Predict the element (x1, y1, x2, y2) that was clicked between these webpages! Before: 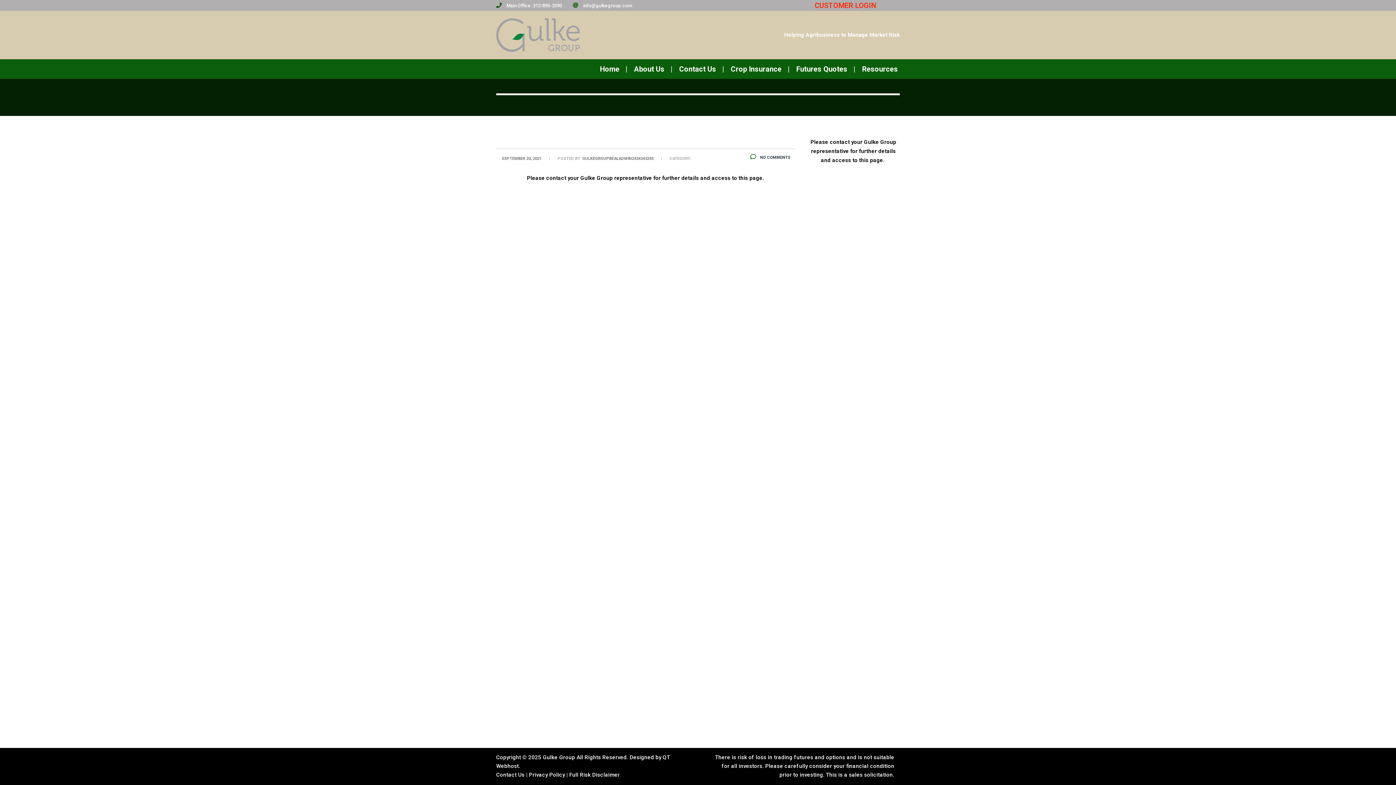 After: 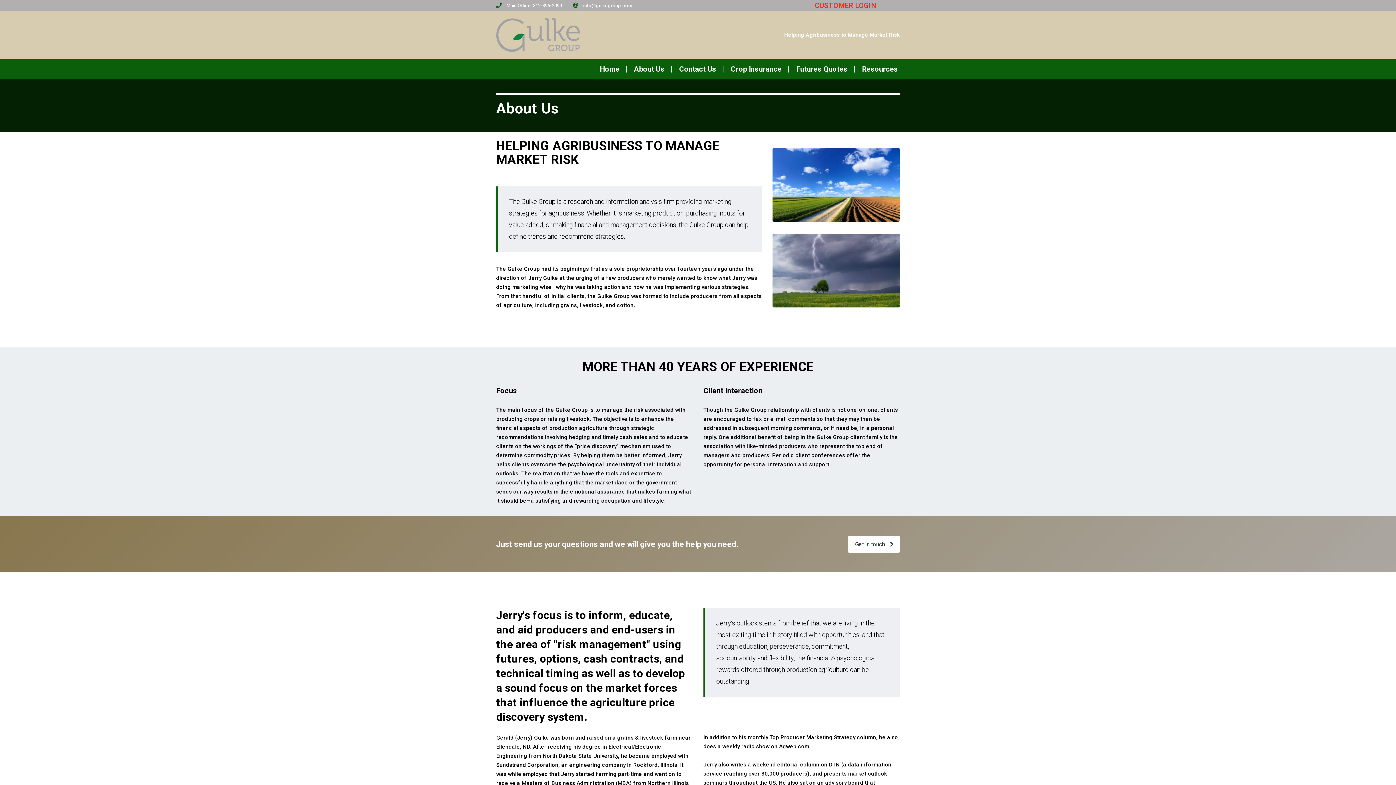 Action: label: About Us
| bbox: (626, 64, 672, 73)